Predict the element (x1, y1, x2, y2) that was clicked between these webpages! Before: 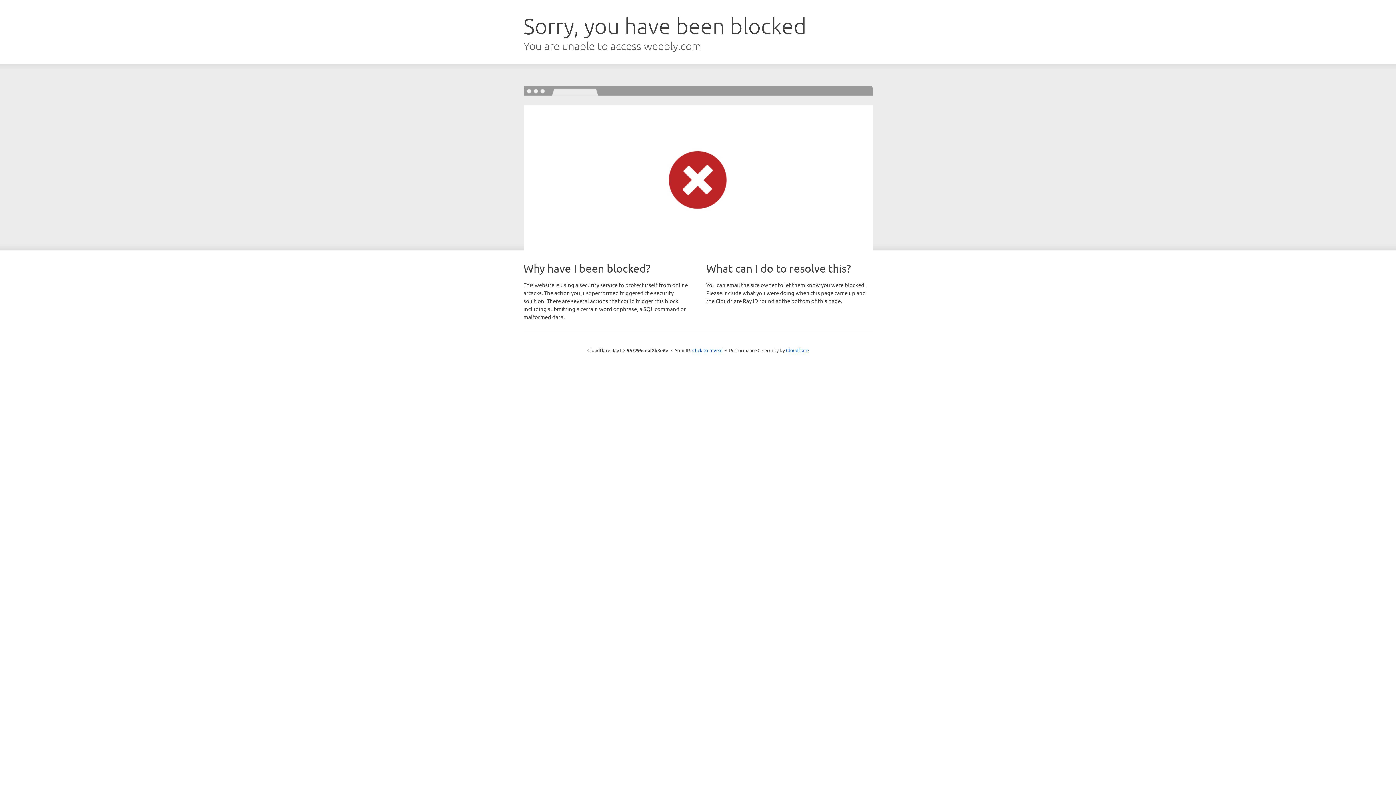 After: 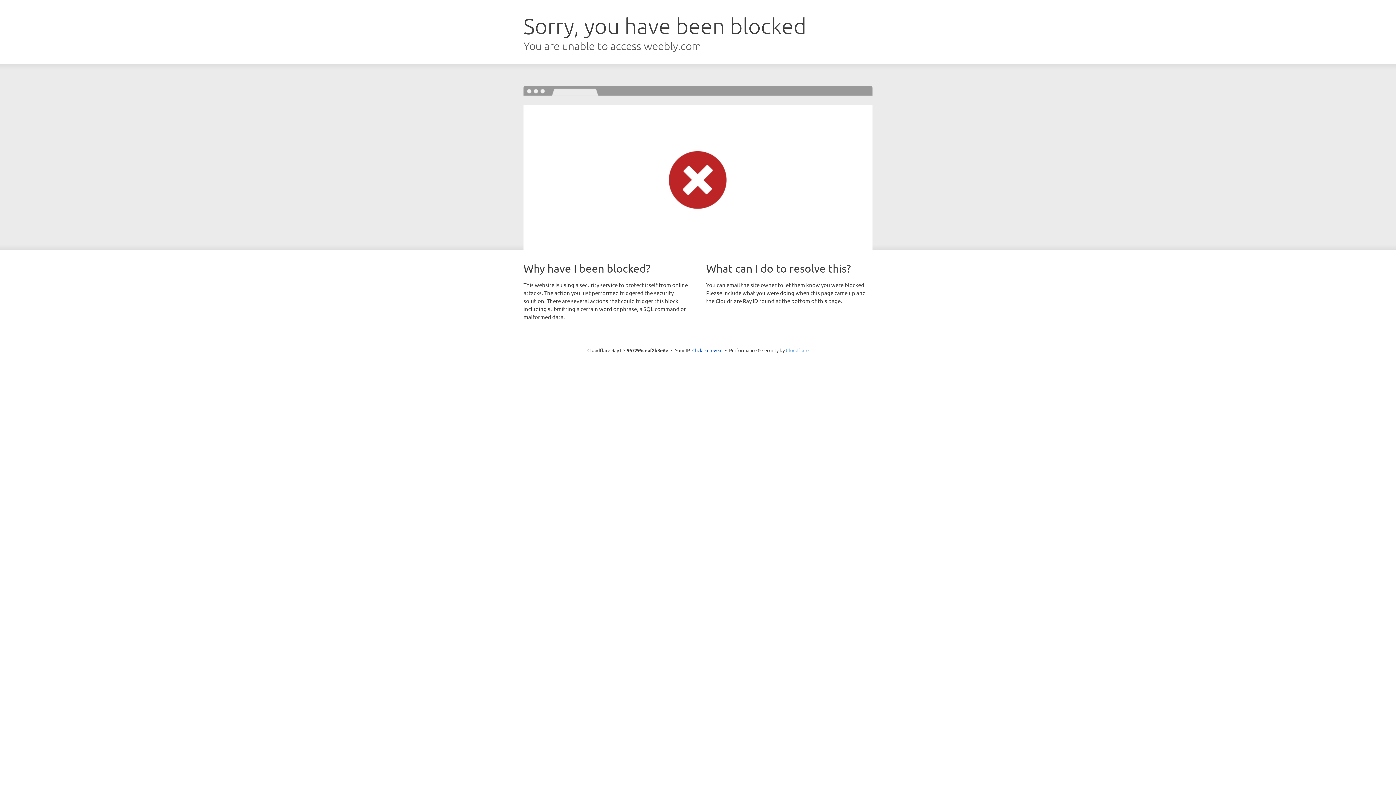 Action: label: Cloudflare bbox: (786, 347, 808, 353)